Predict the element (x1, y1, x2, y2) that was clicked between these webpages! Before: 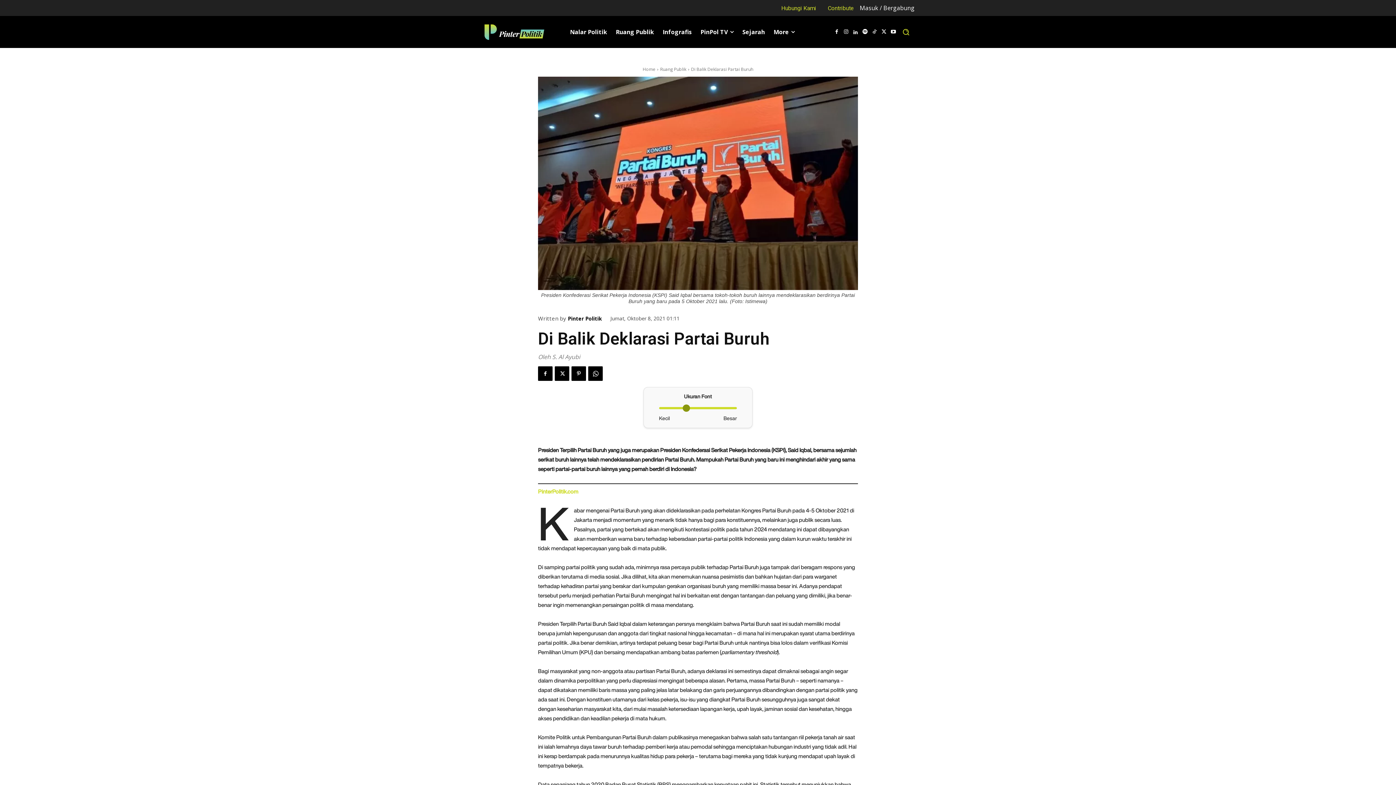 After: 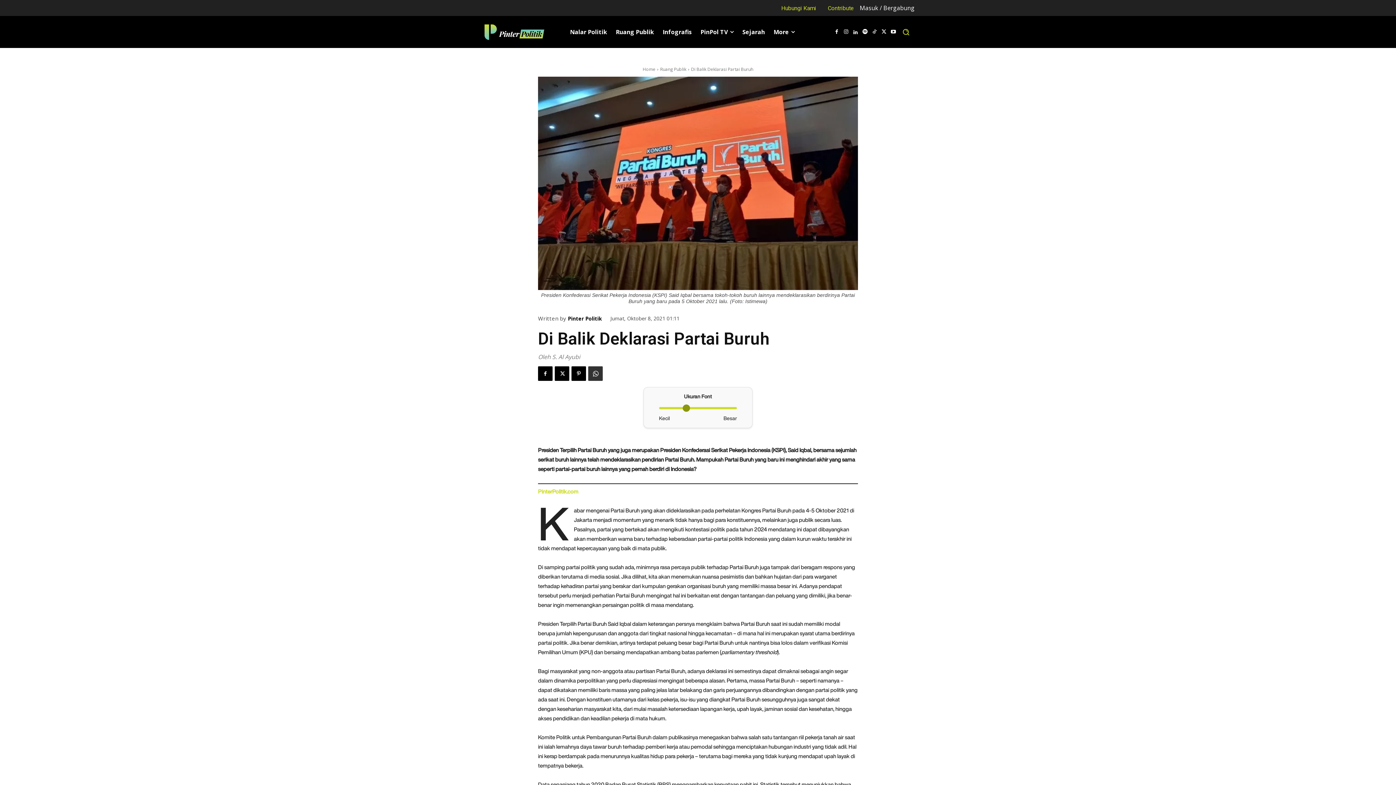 Action: bbox: (588, 366, 602, 381)